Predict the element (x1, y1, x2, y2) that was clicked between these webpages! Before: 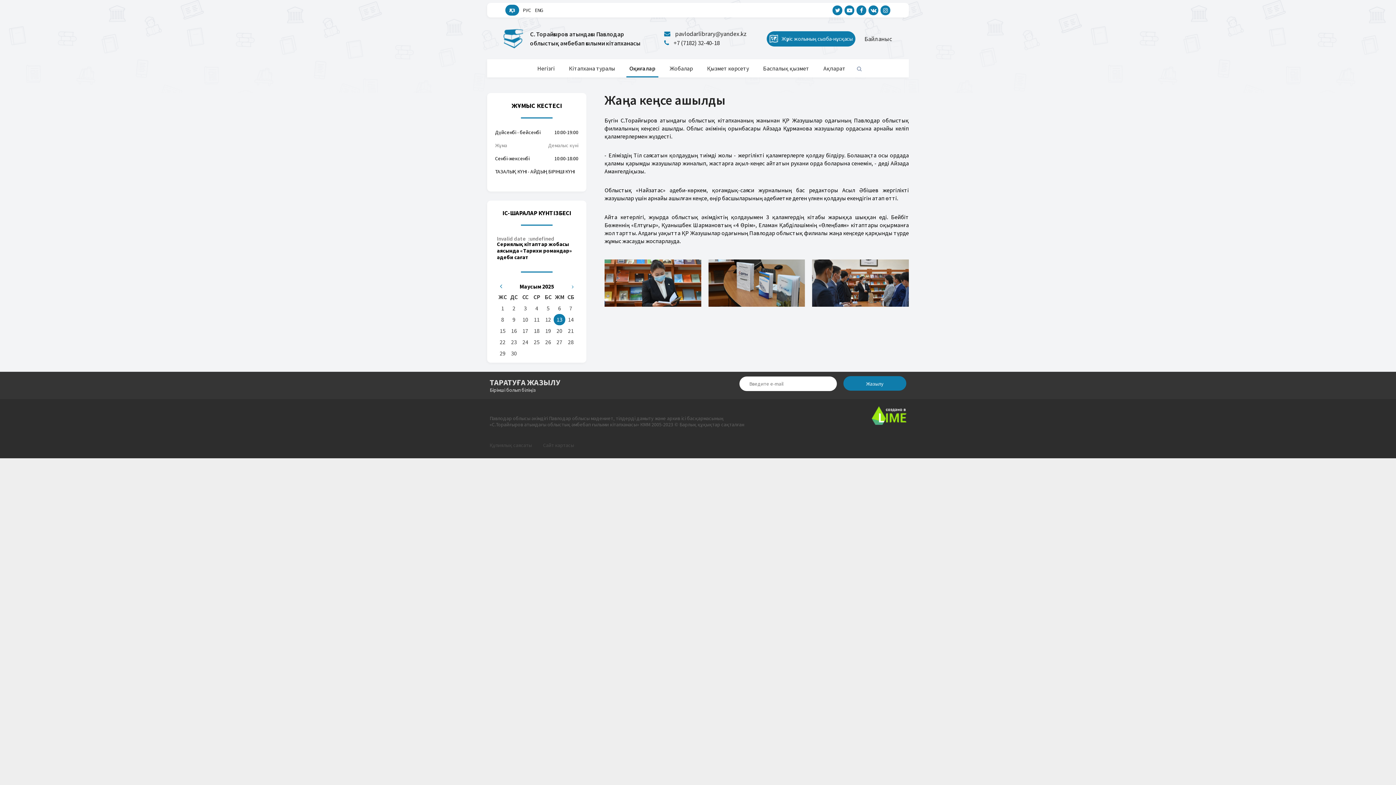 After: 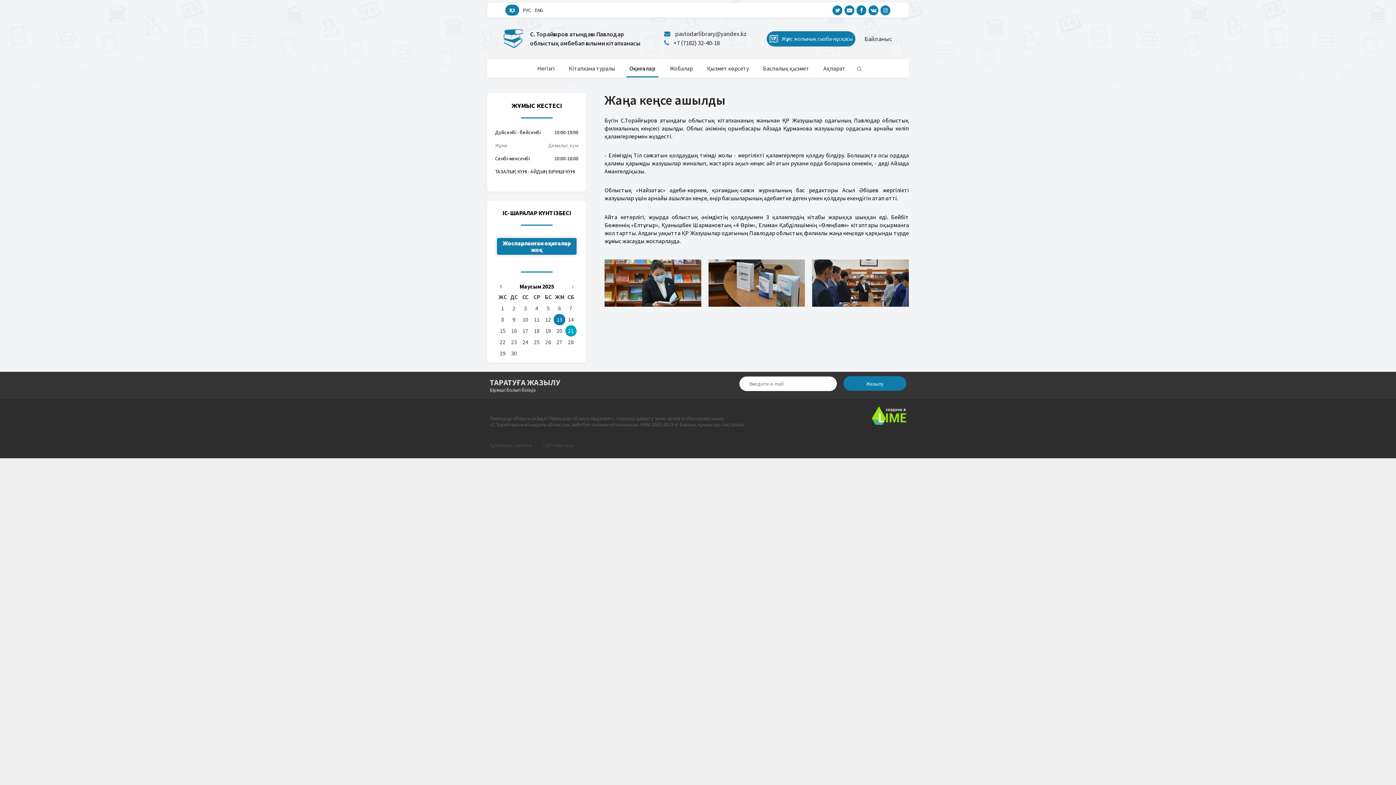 Action: bbox: (565, 325, 576, 336) label: 21